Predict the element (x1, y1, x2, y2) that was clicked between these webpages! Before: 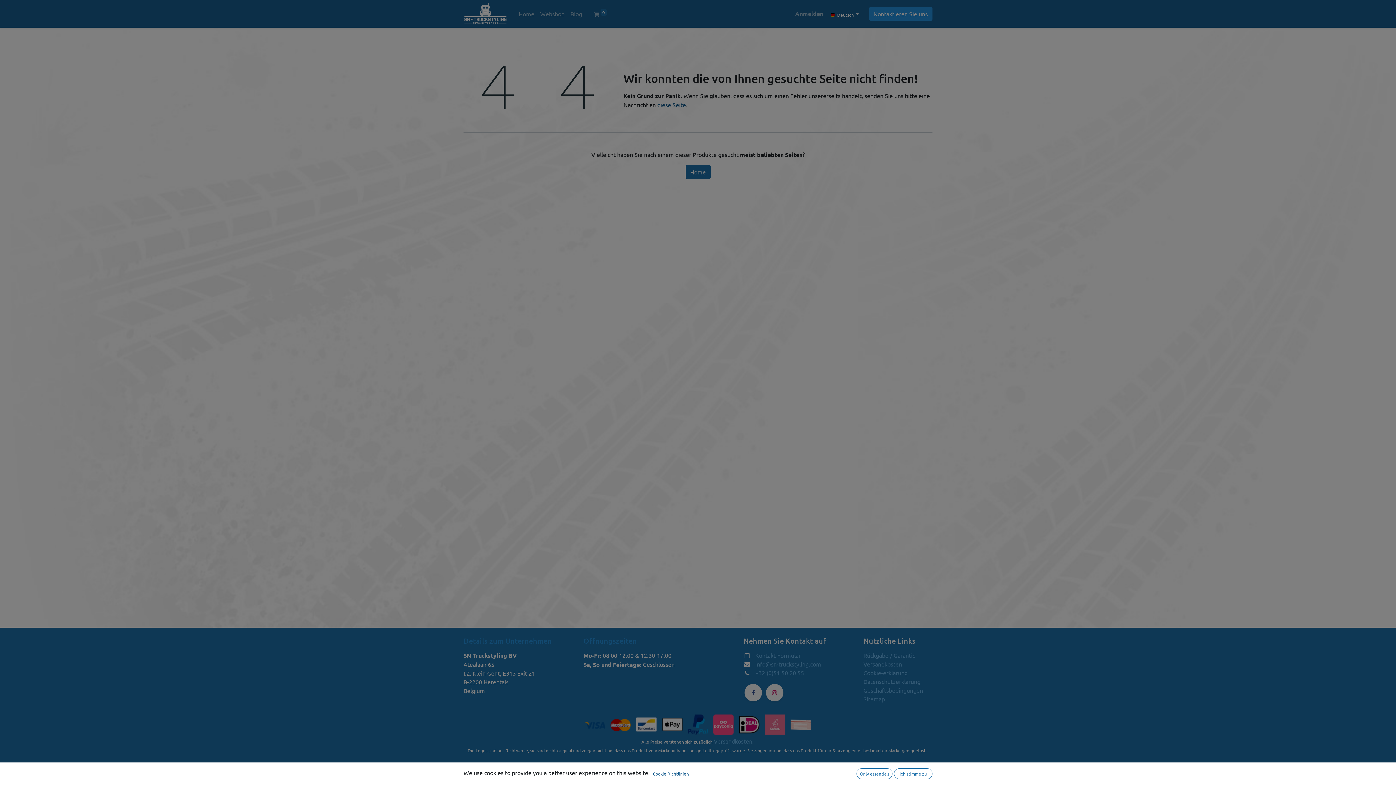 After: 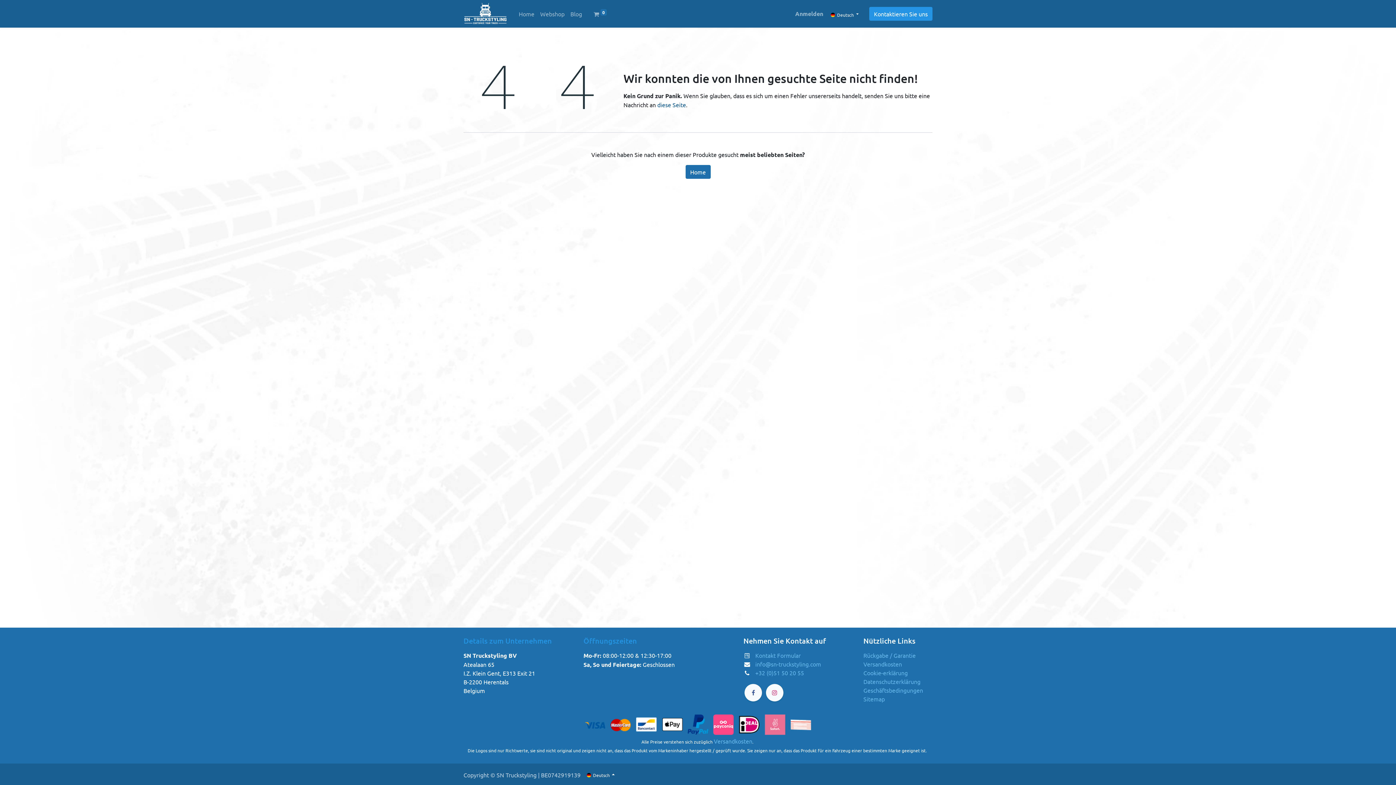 Action: bbox: (856, 768, 892, 779) label: Only essentials